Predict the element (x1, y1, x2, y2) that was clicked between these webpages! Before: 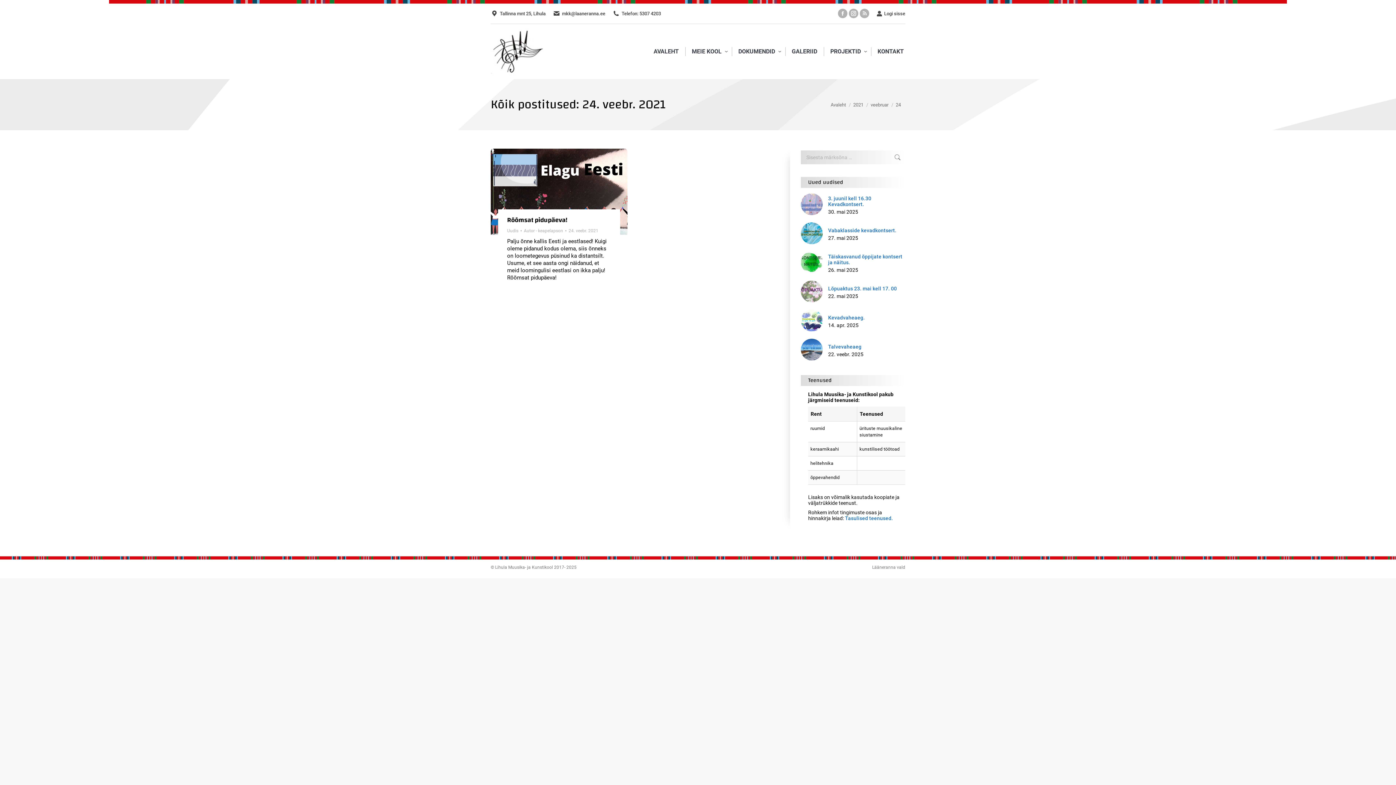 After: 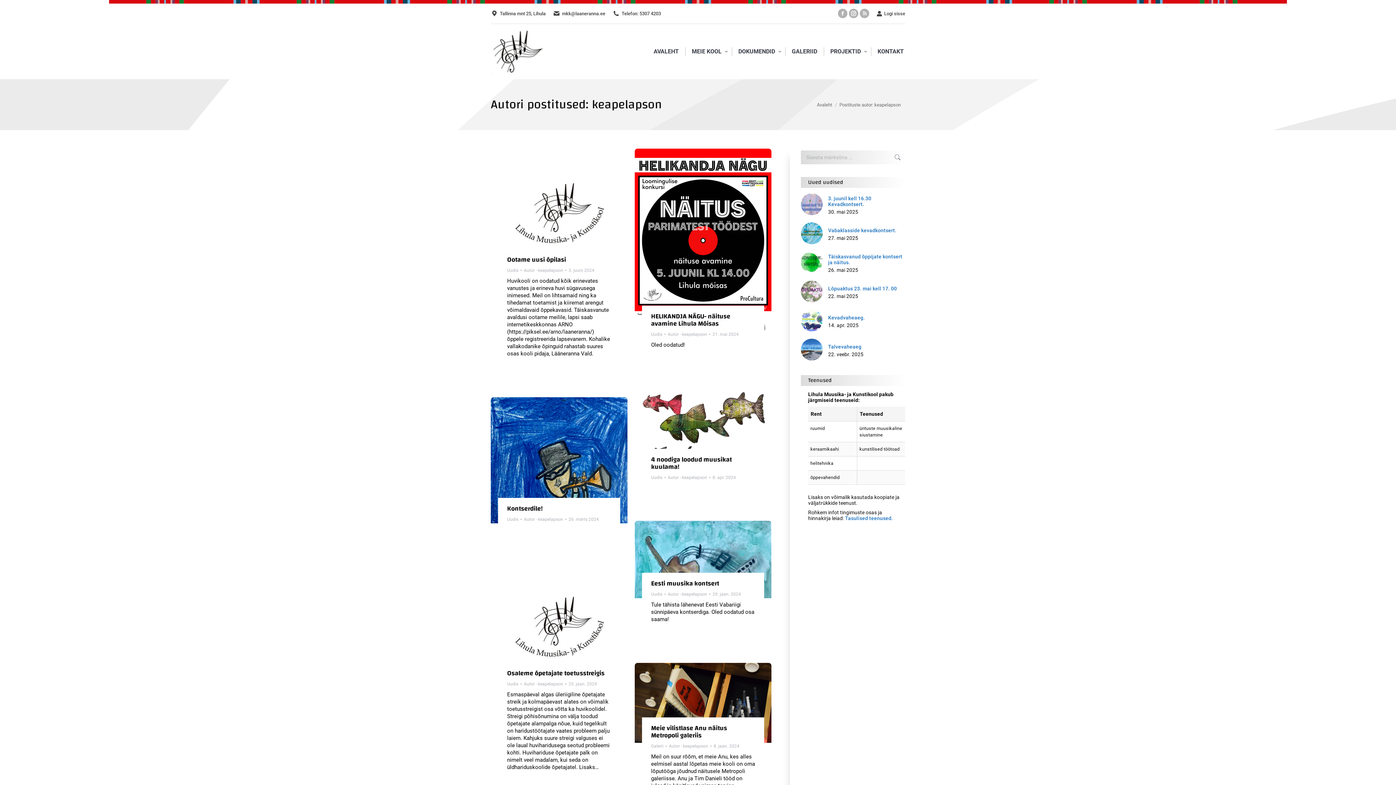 Action: label: Autor - keapelapson bbox: (524, 227, 566, 234)